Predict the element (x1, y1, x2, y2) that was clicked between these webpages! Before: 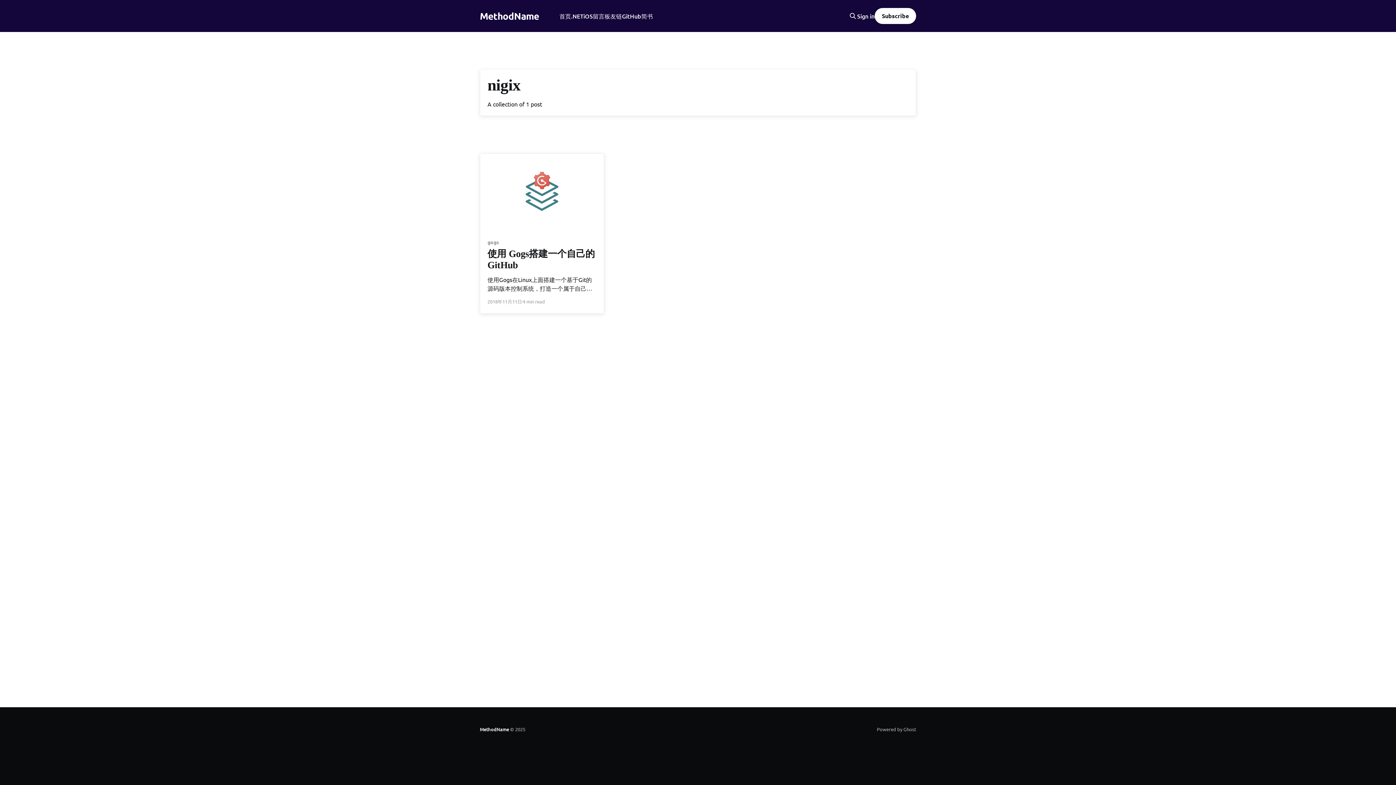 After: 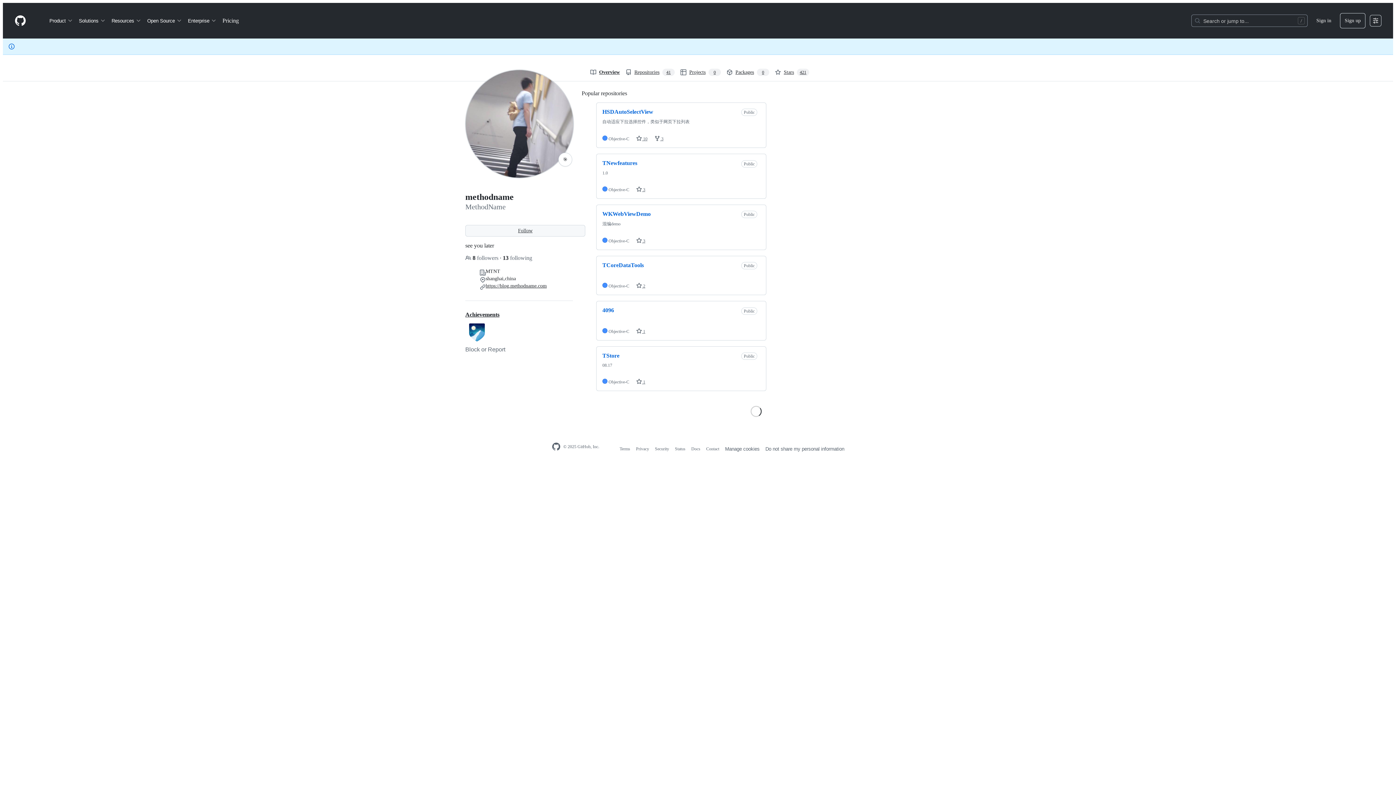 Action: label: GitHub bbox: (622, 11, 641, 21)